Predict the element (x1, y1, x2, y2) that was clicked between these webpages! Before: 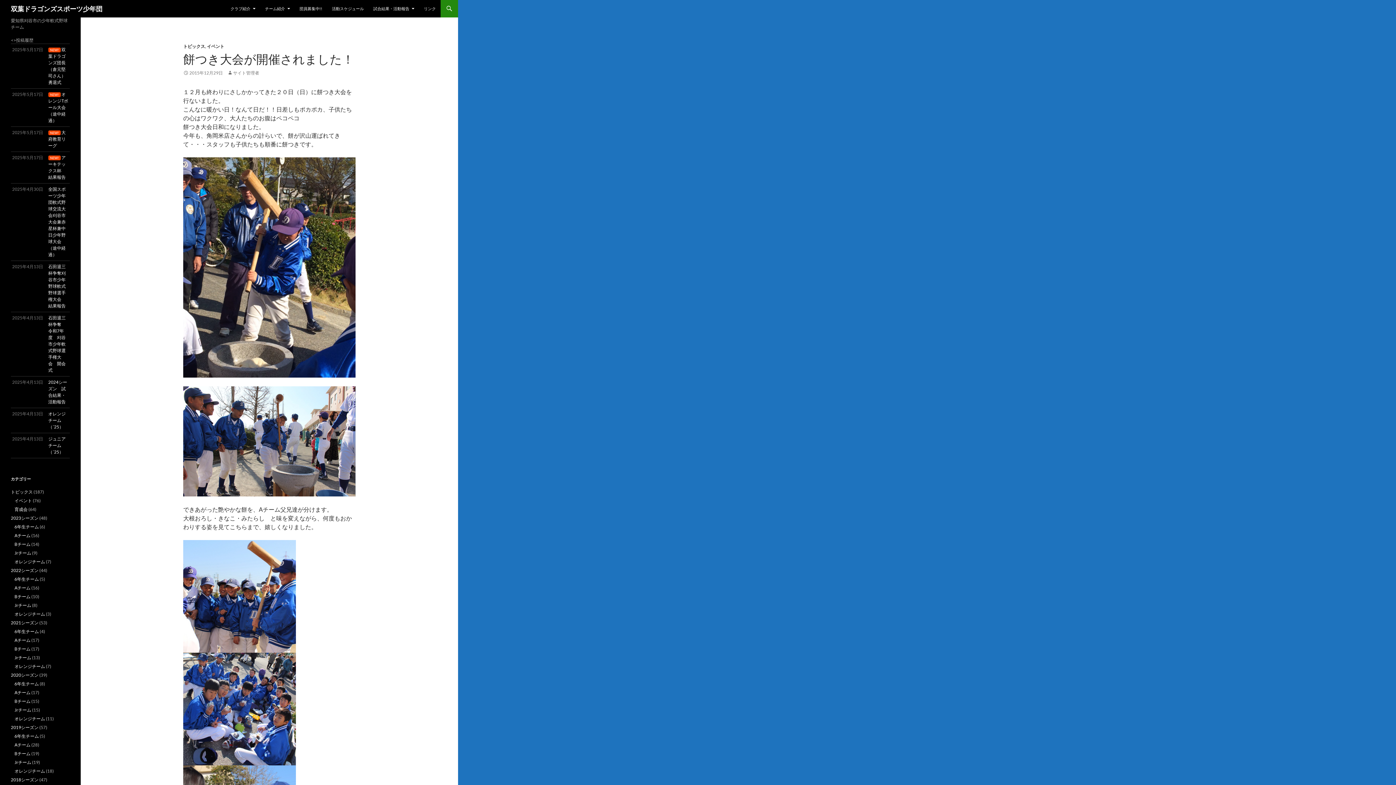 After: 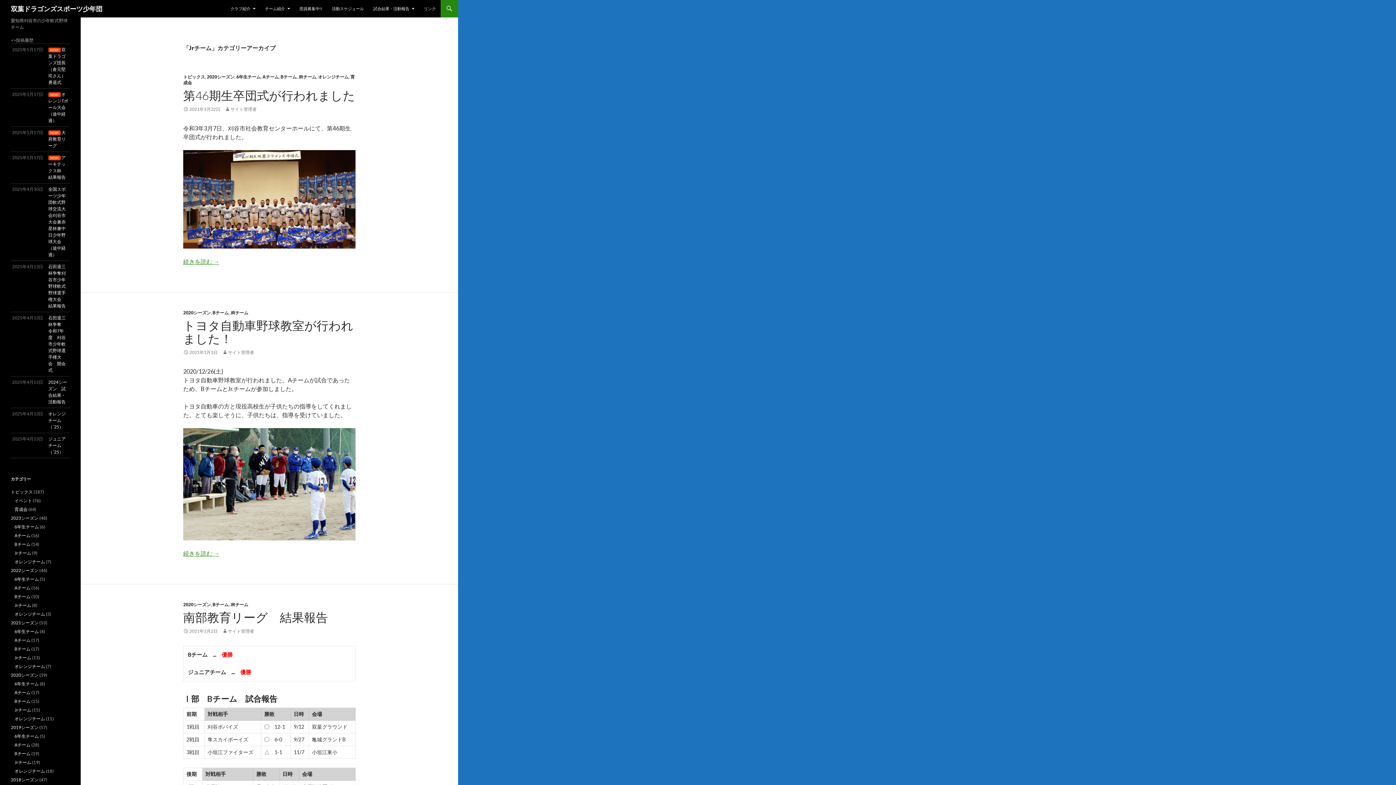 Action: label: Jrチーム bbox: (14, 707, 31, 713)